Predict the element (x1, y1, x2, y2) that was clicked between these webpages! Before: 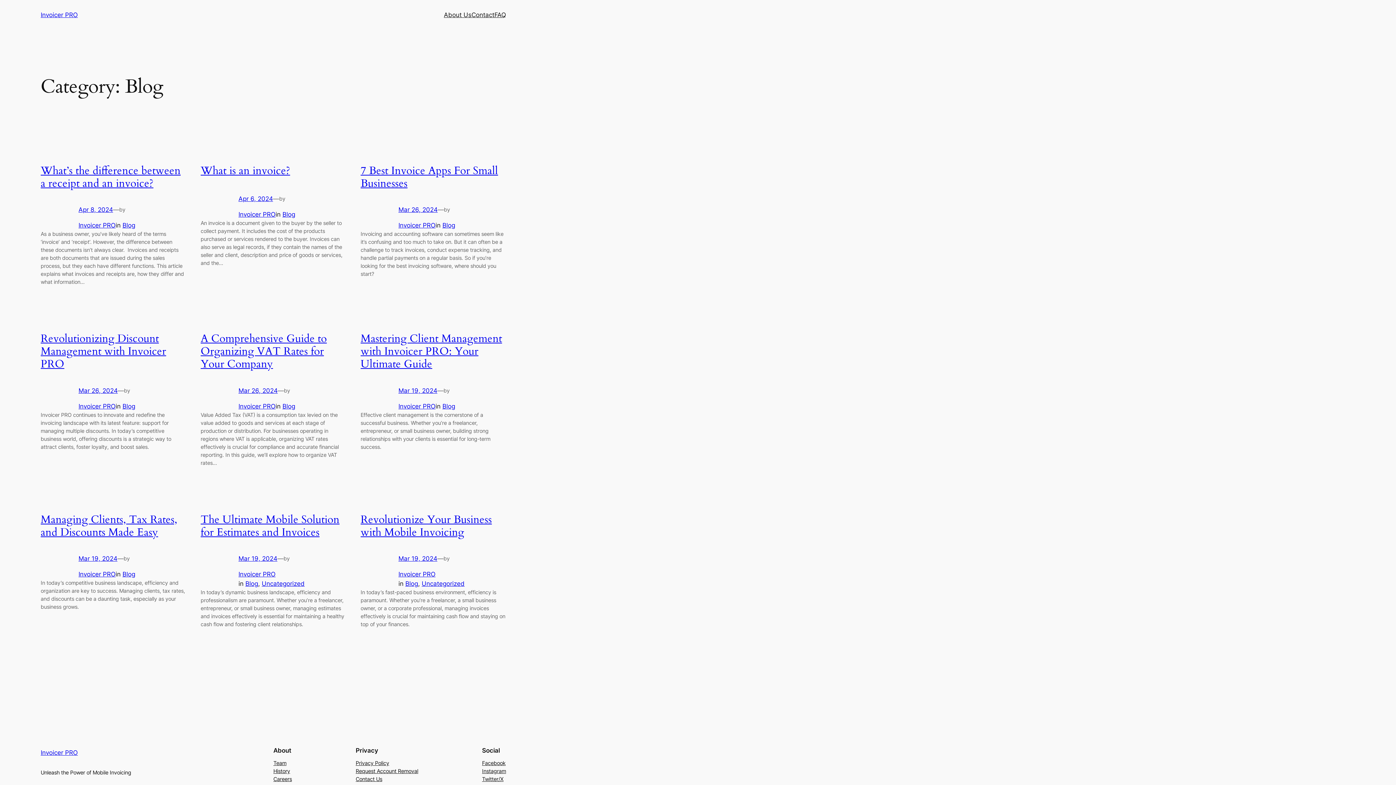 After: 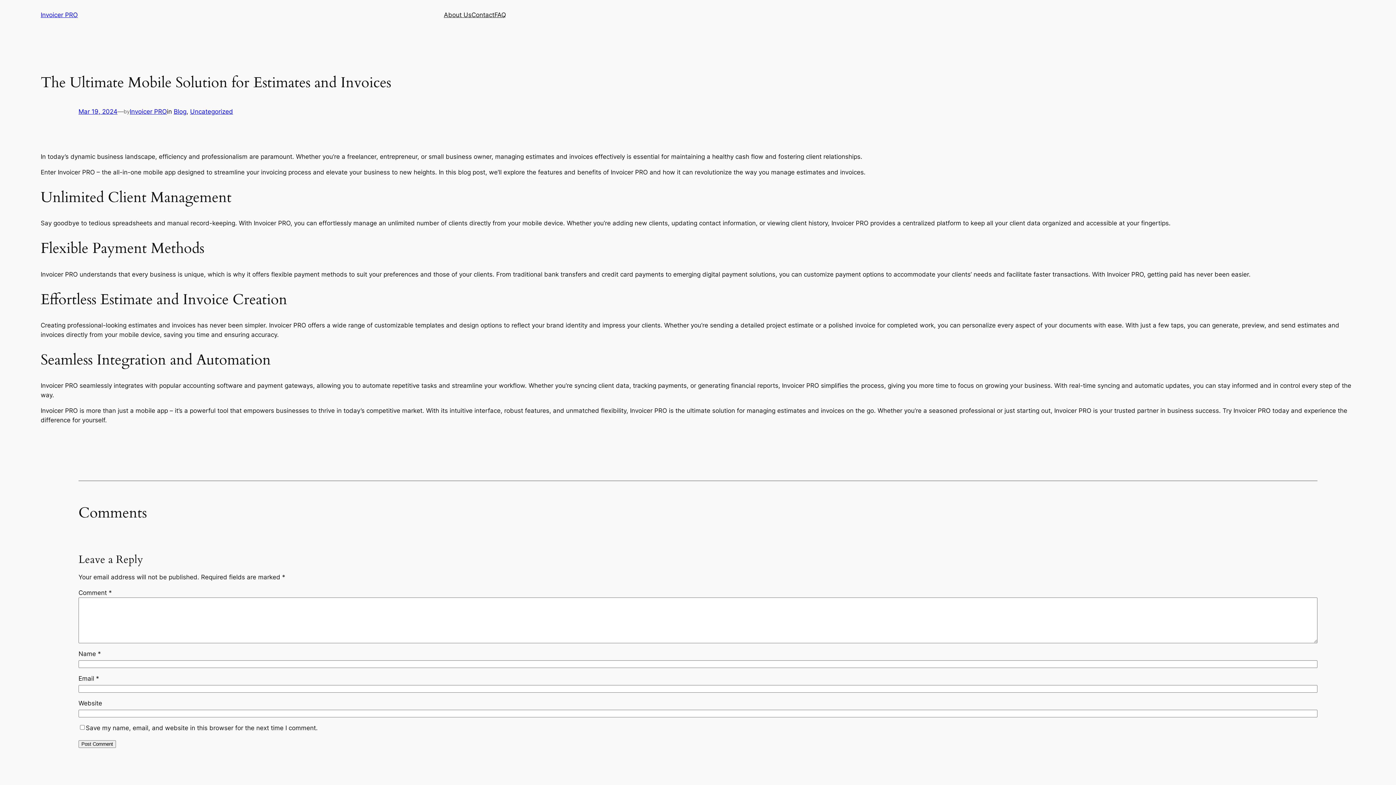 Action: bbox: (238, 555, 277, 562) label: Mar 19, 2024